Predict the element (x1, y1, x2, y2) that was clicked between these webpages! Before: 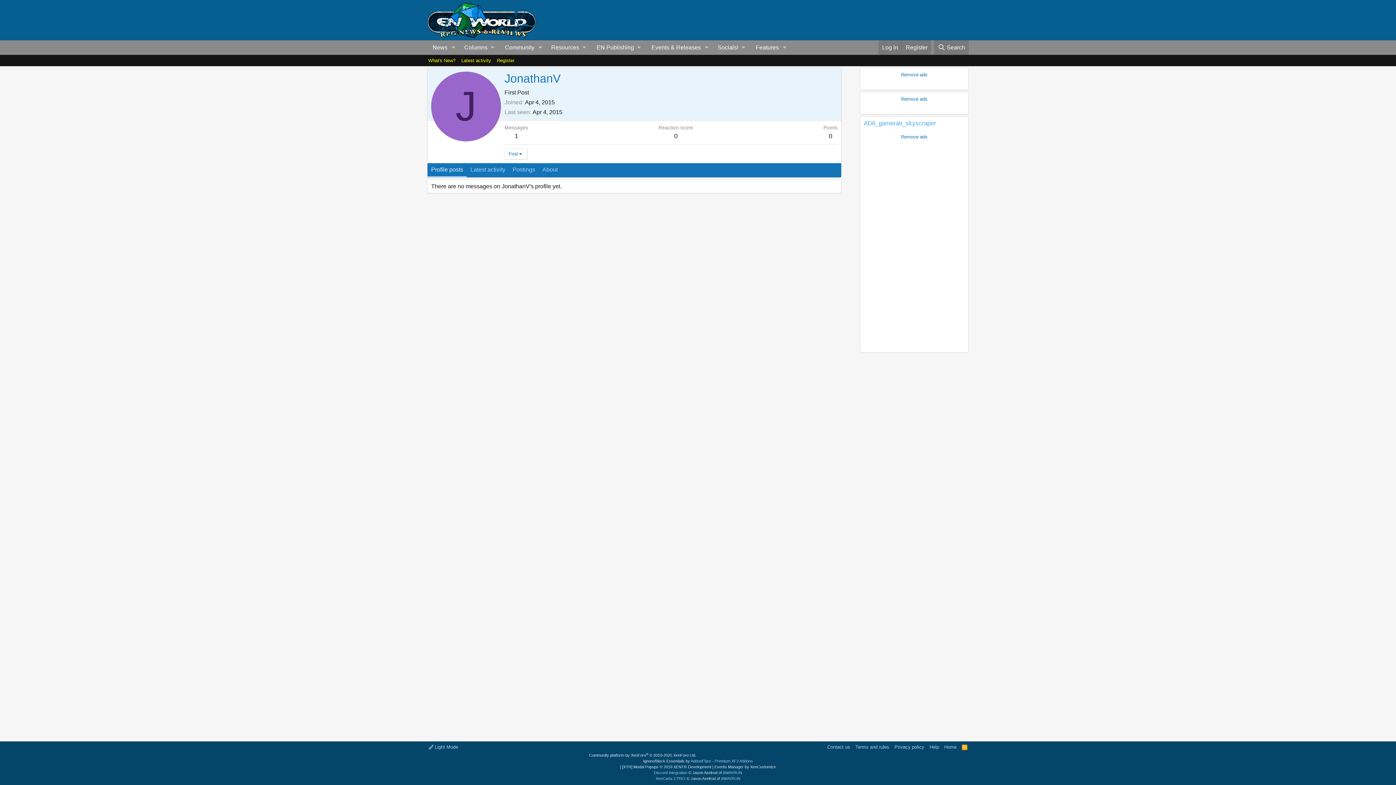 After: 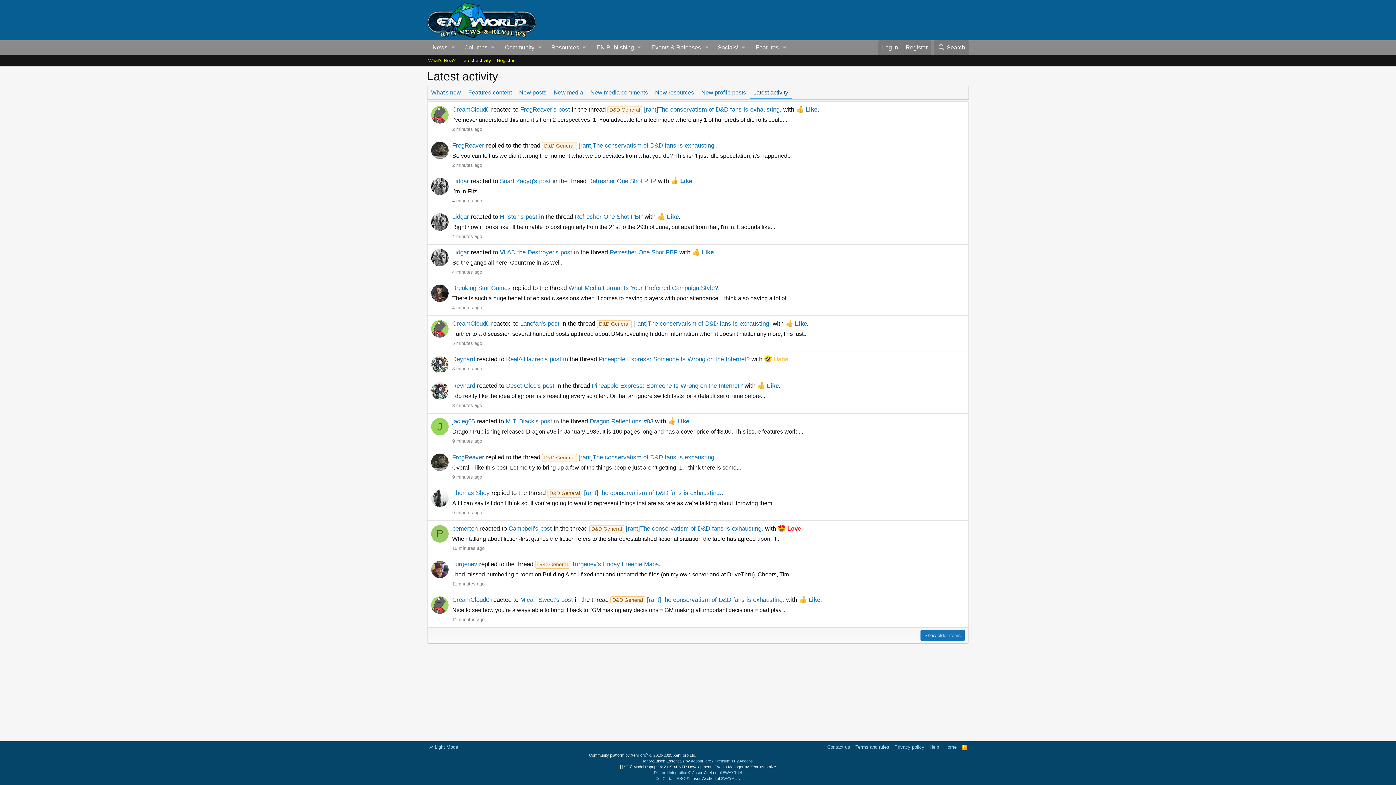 Action: label: Latest activity bbox: (458, 55, 494, 66)